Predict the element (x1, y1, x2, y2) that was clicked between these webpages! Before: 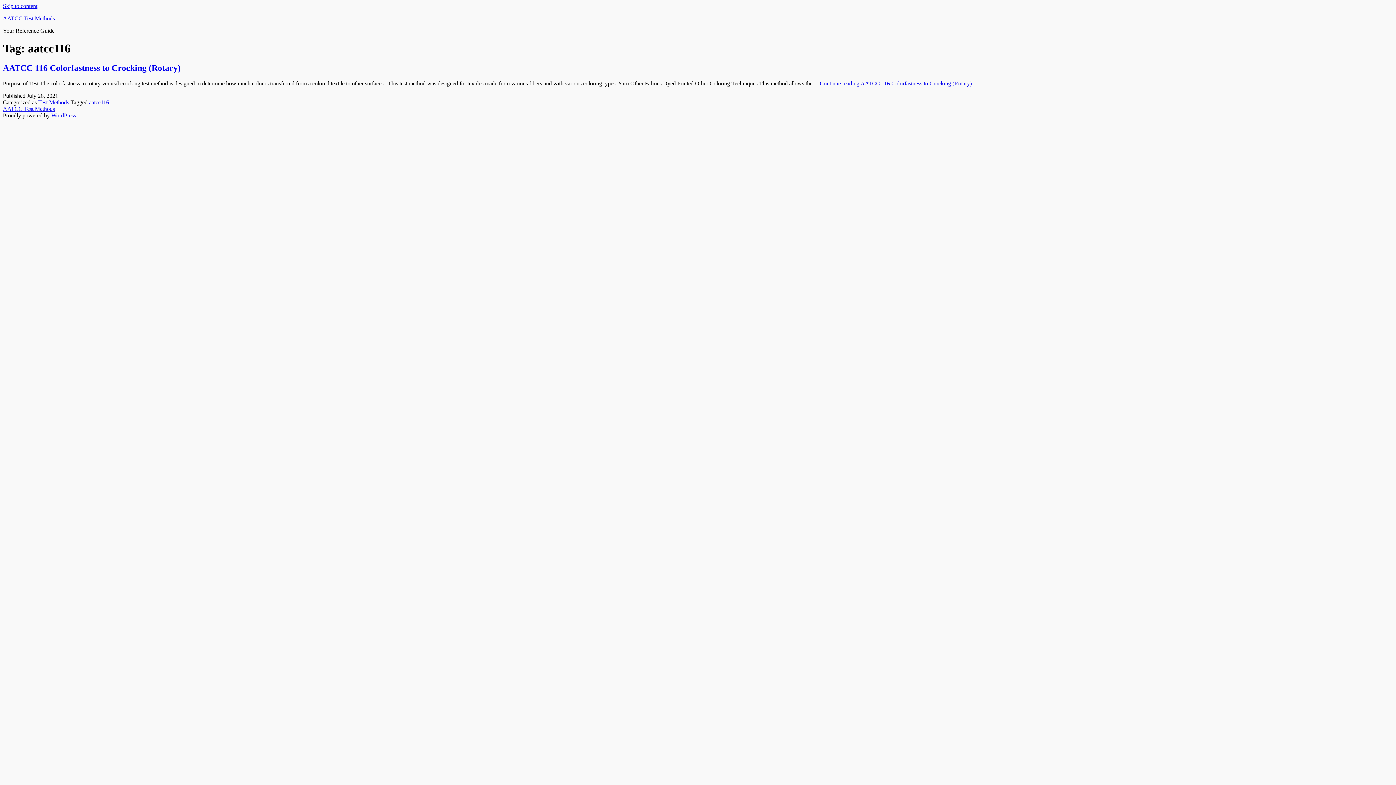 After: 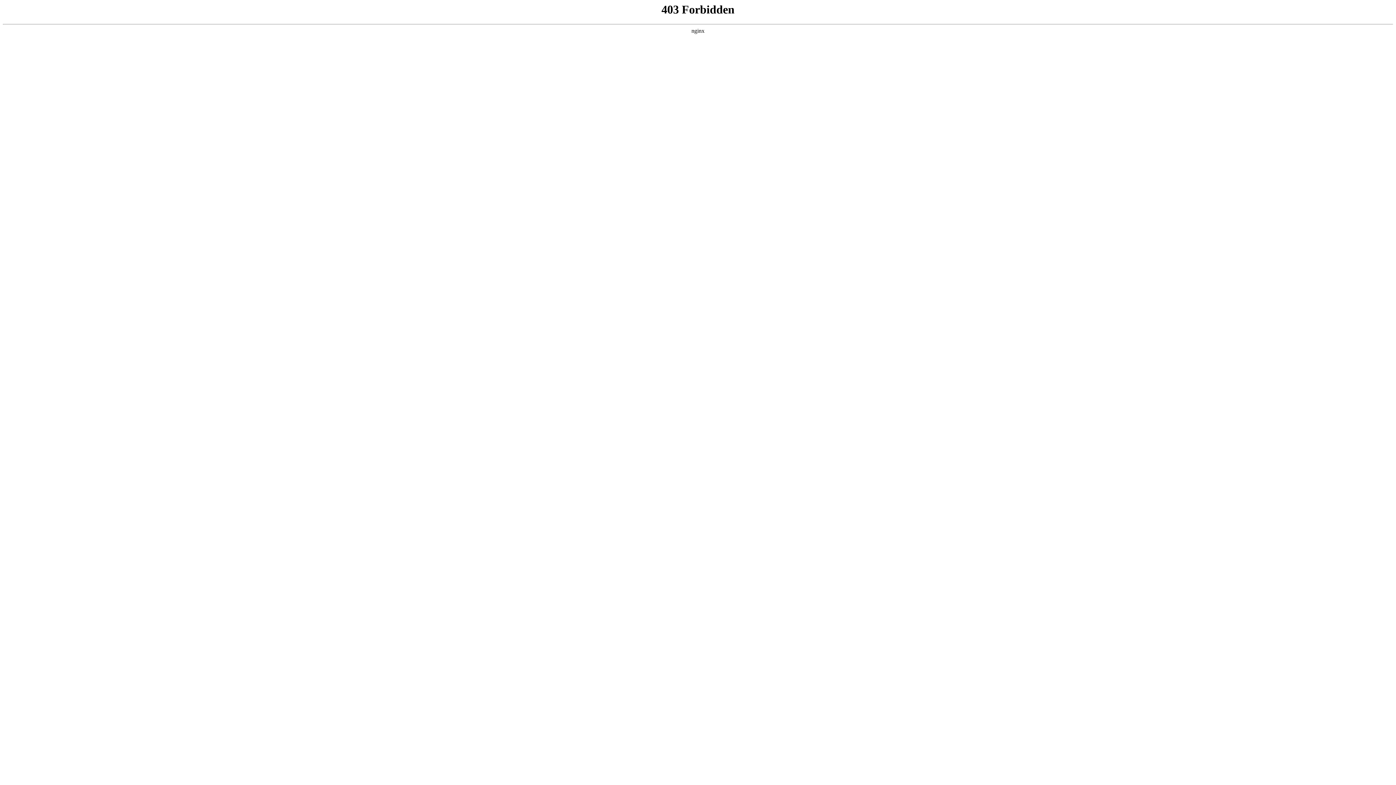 Action: label: WordPress bbox: (51, 112, 76, 118)